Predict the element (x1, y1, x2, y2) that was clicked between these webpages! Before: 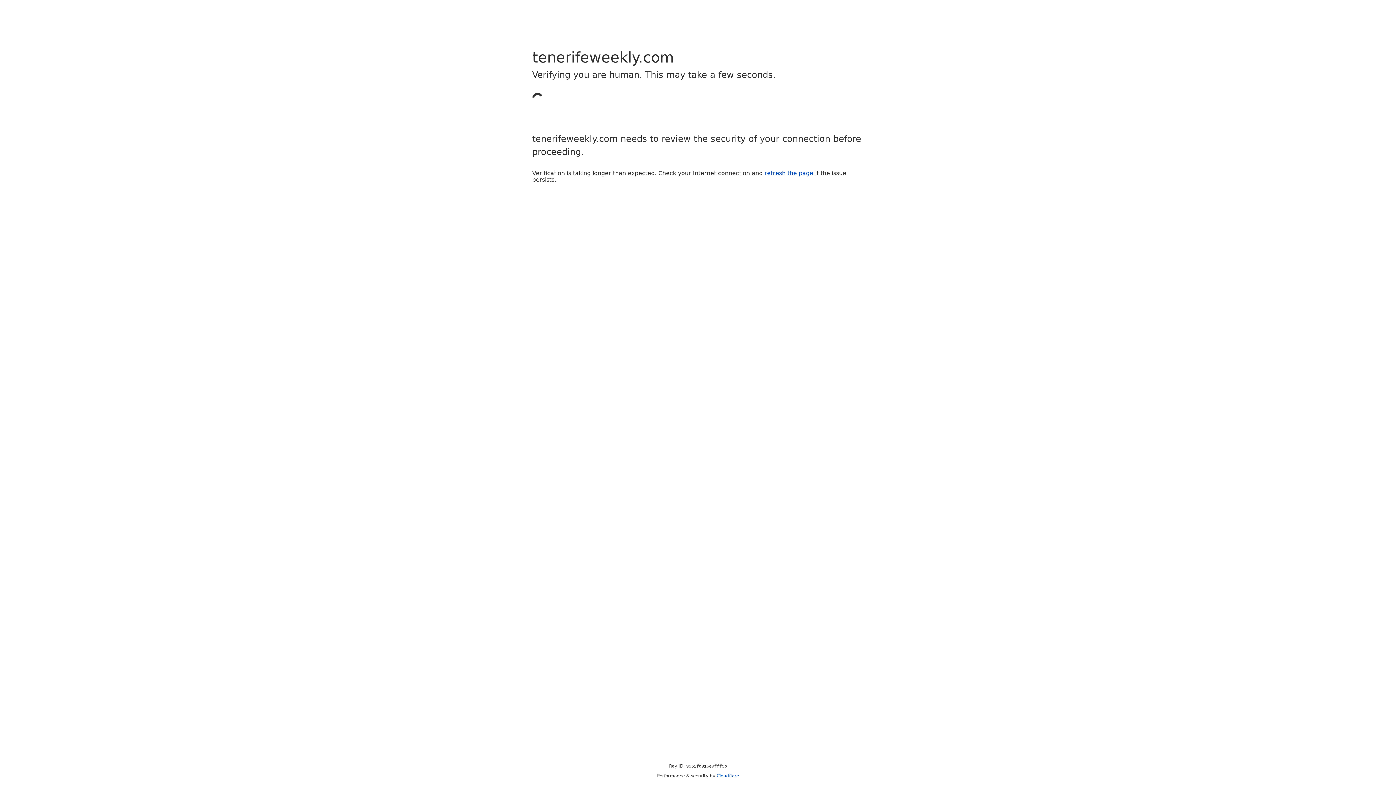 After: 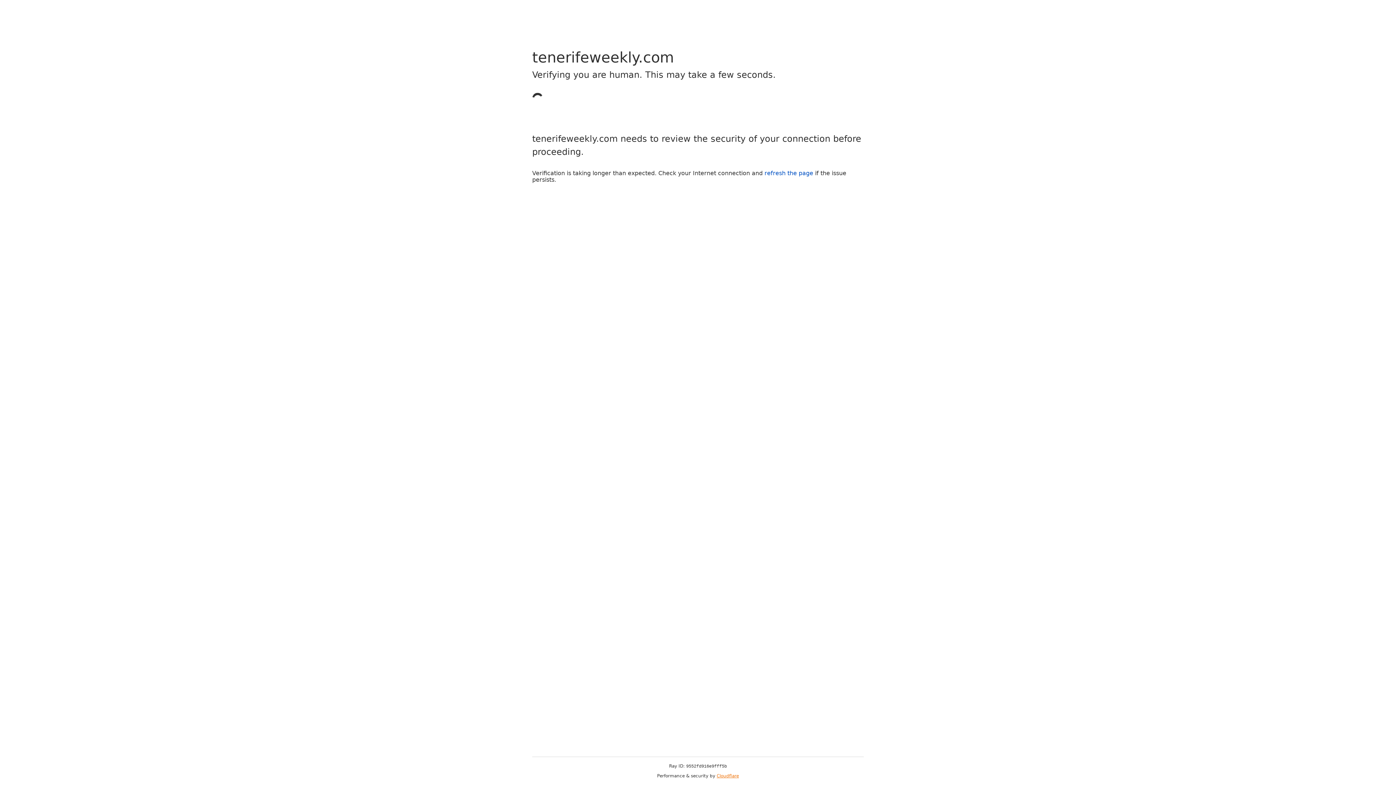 Action: label: Cloudflare bbox: (716, 773, 739, 778)